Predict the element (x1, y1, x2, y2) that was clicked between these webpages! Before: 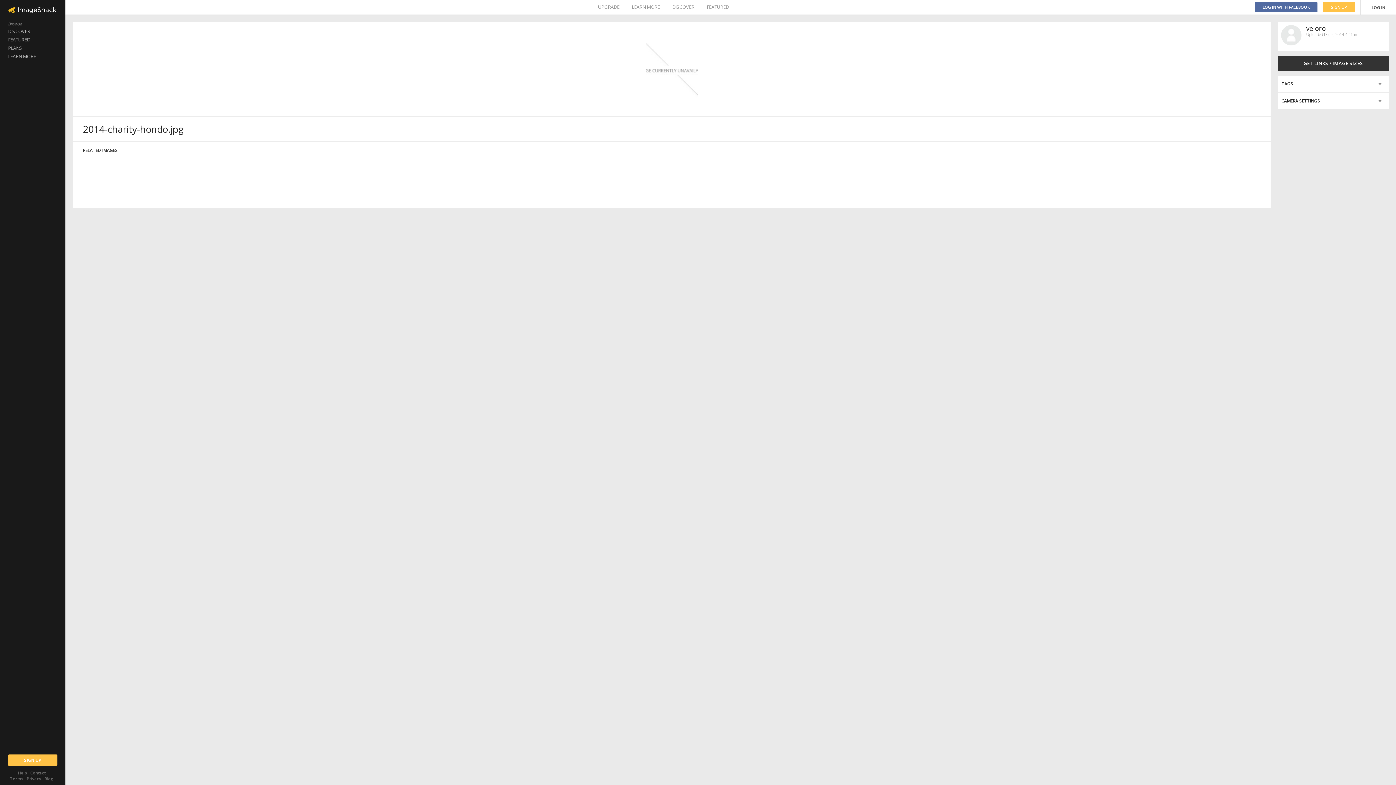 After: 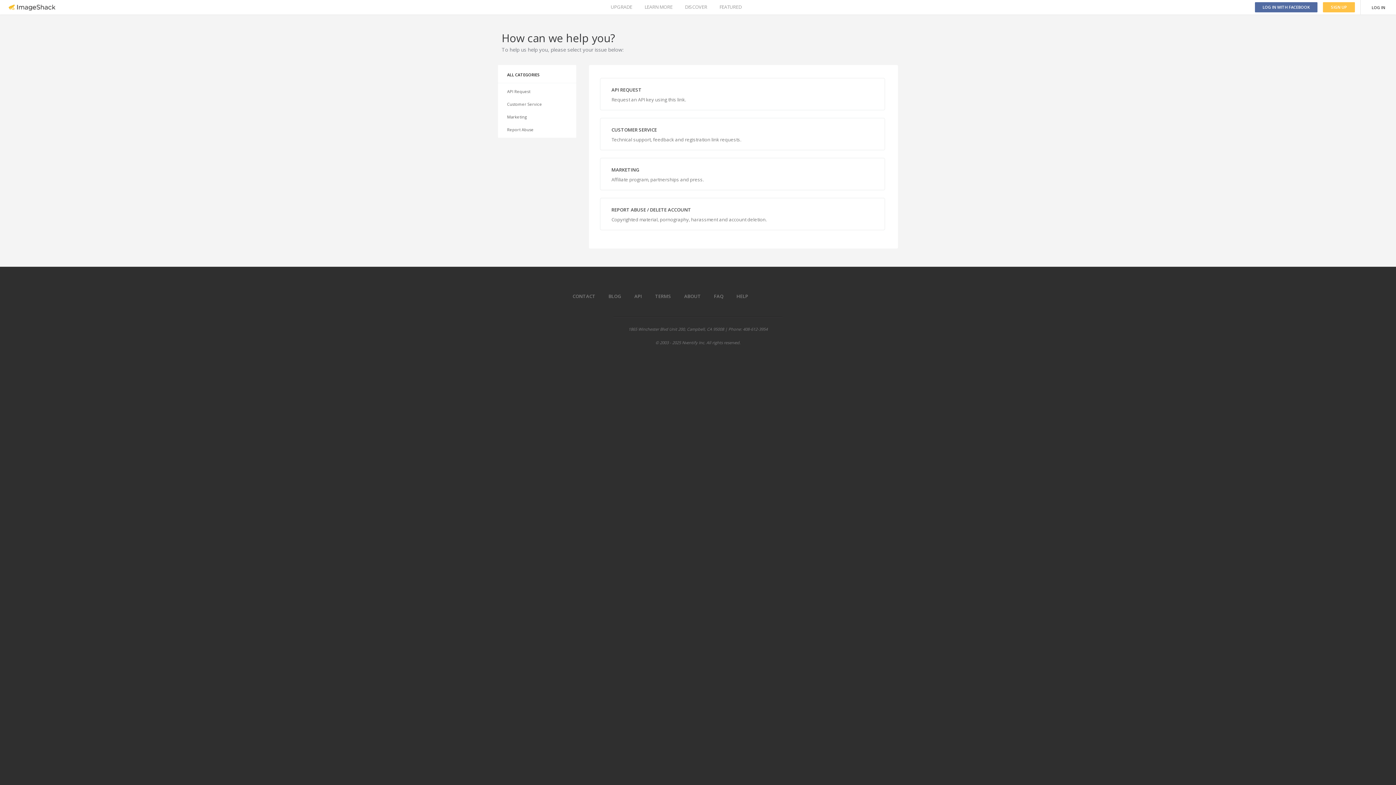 Action: label: Contact bbox: (30, 770, 45, 776)